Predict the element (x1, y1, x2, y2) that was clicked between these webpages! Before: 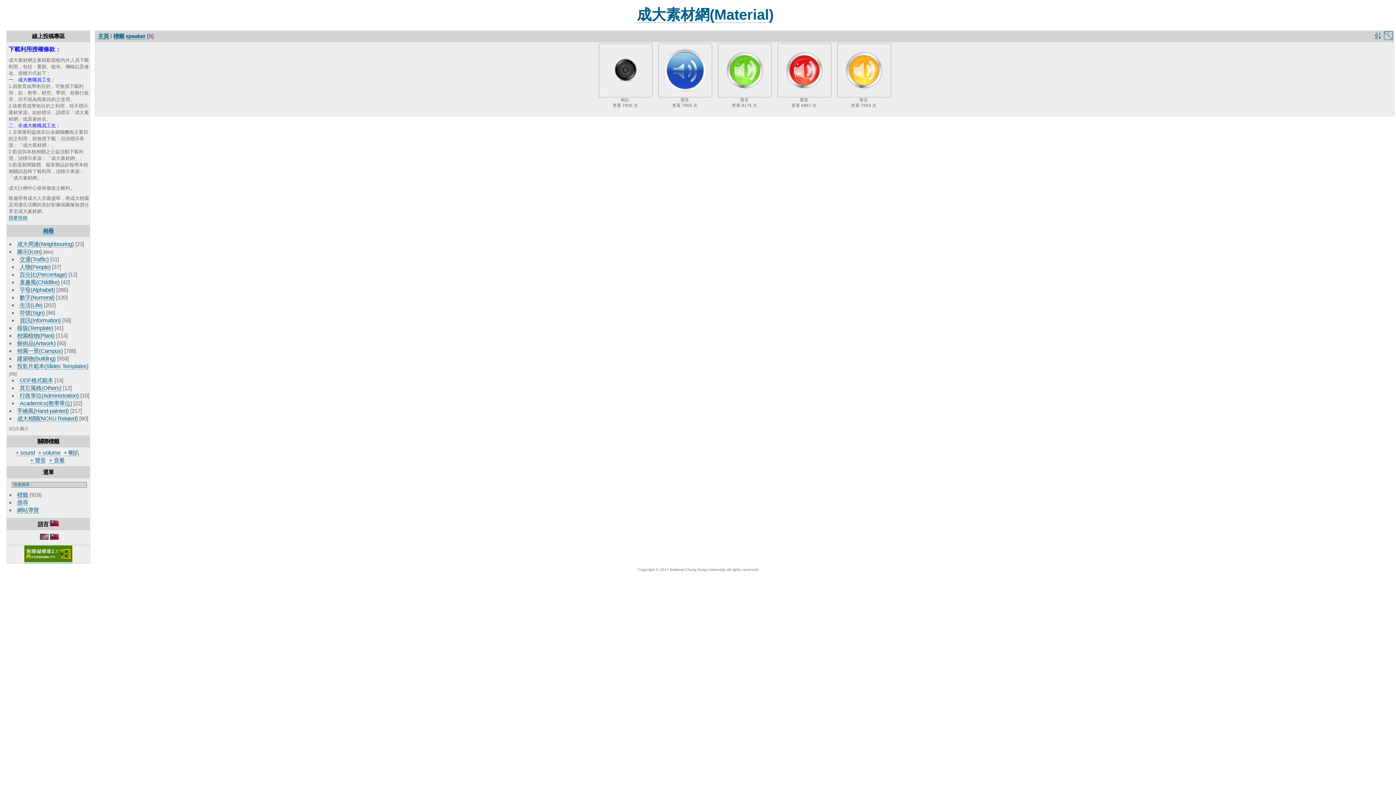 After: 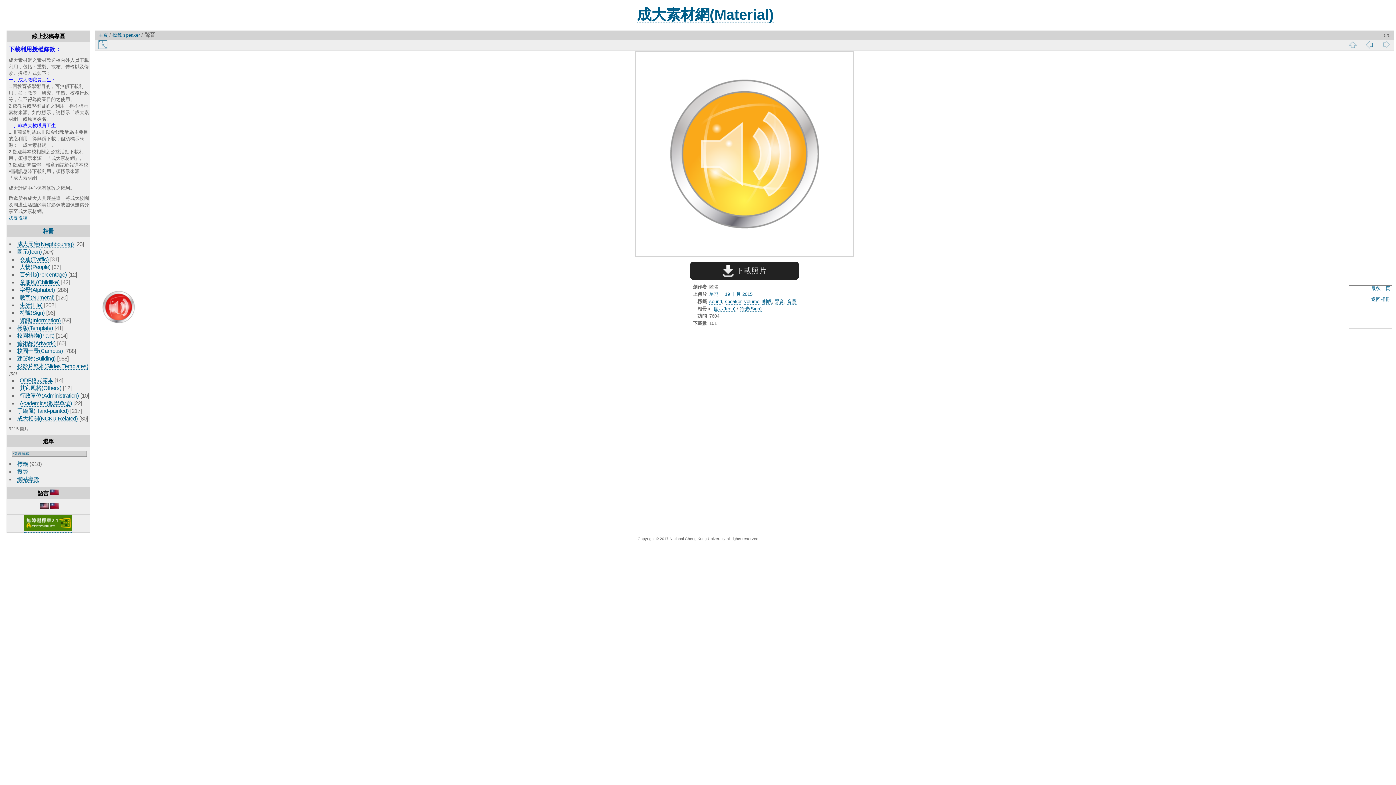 Action: bbox: (837, 45, 890, 94)